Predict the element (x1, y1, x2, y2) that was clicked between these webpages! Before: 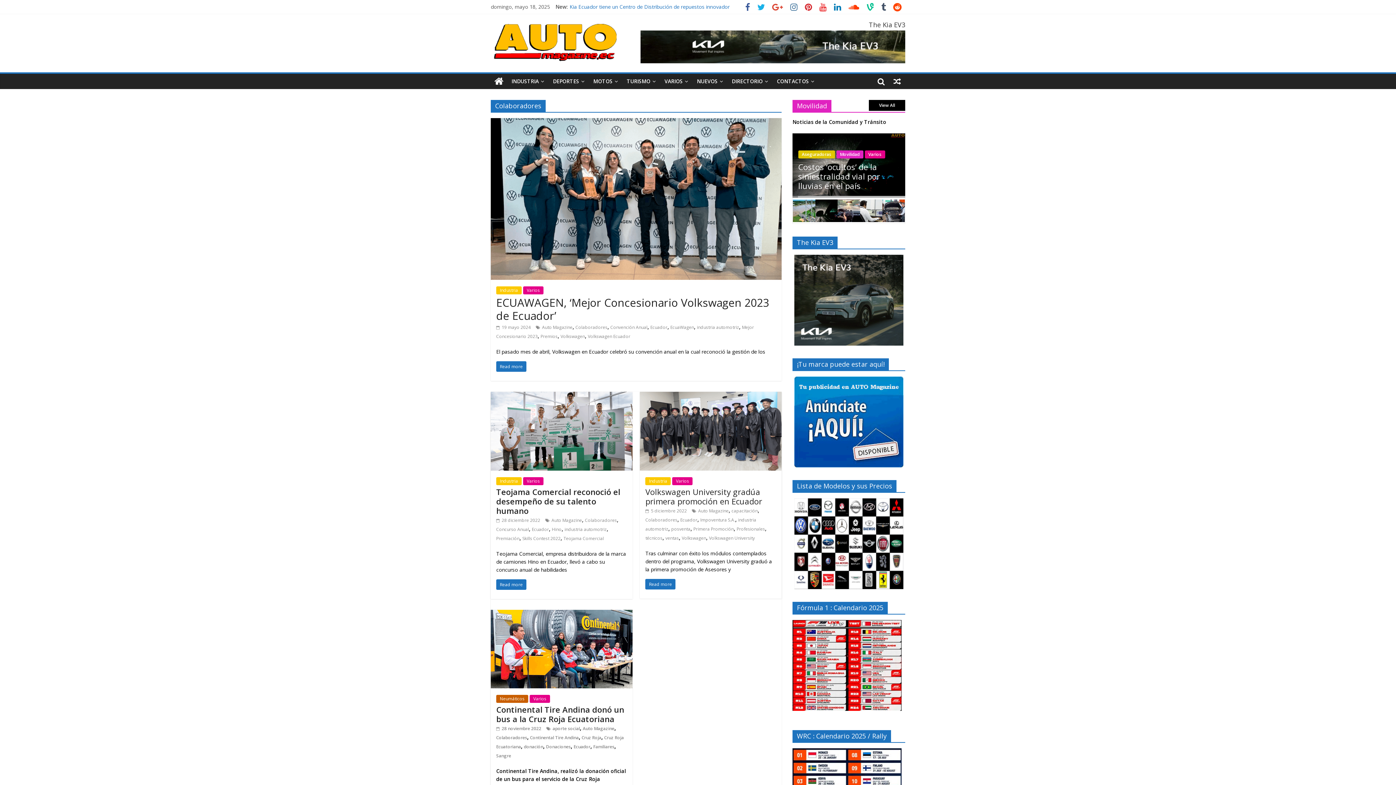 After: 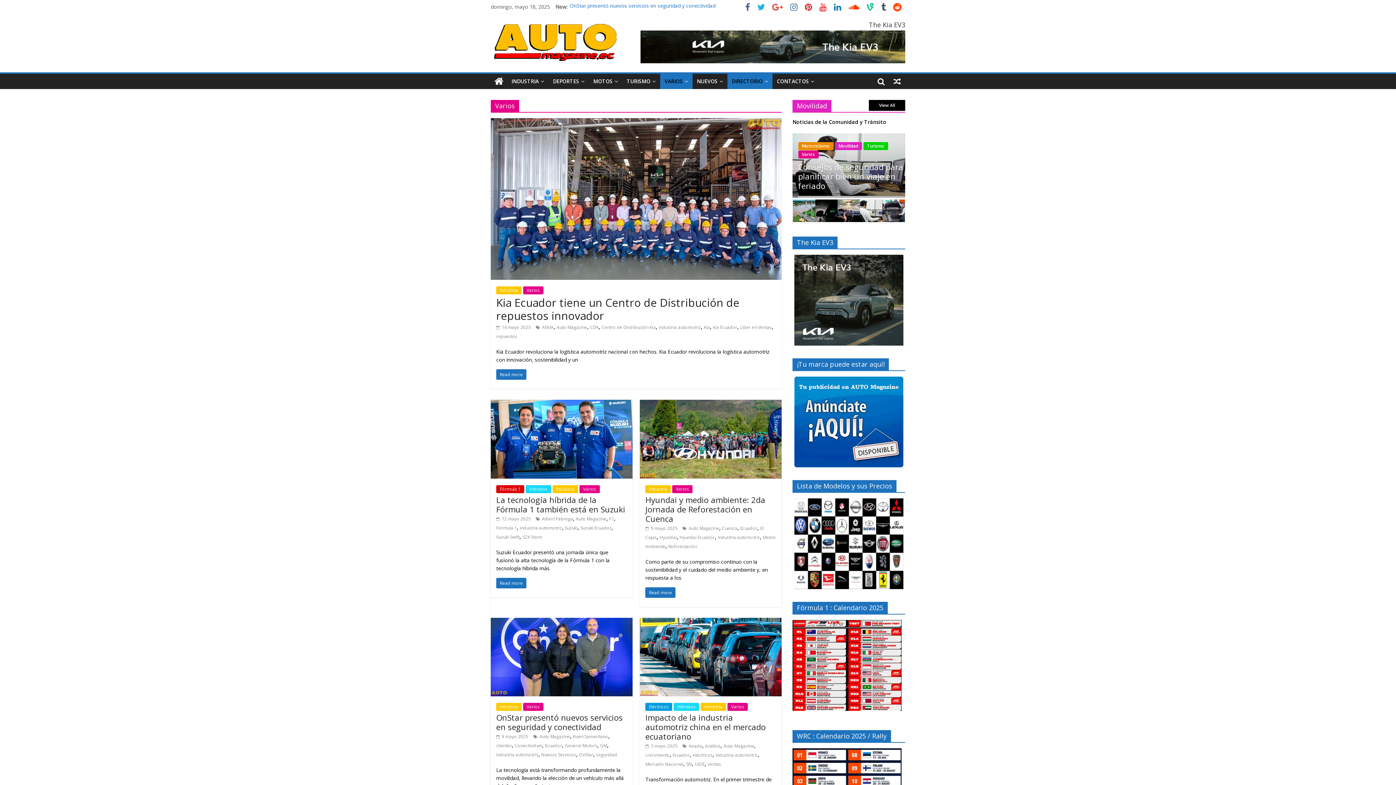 Action: label: Varios bbox: (529, 695, 550, 703)